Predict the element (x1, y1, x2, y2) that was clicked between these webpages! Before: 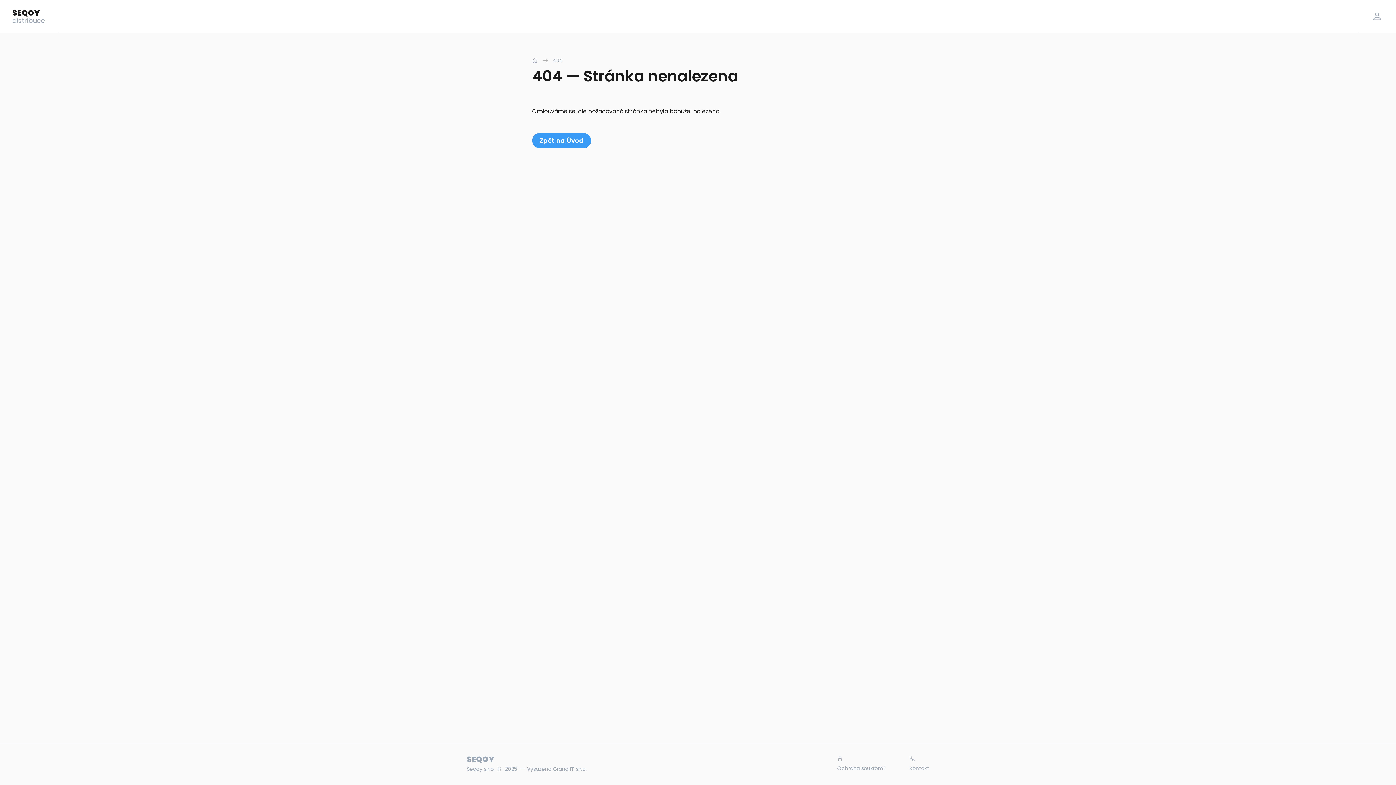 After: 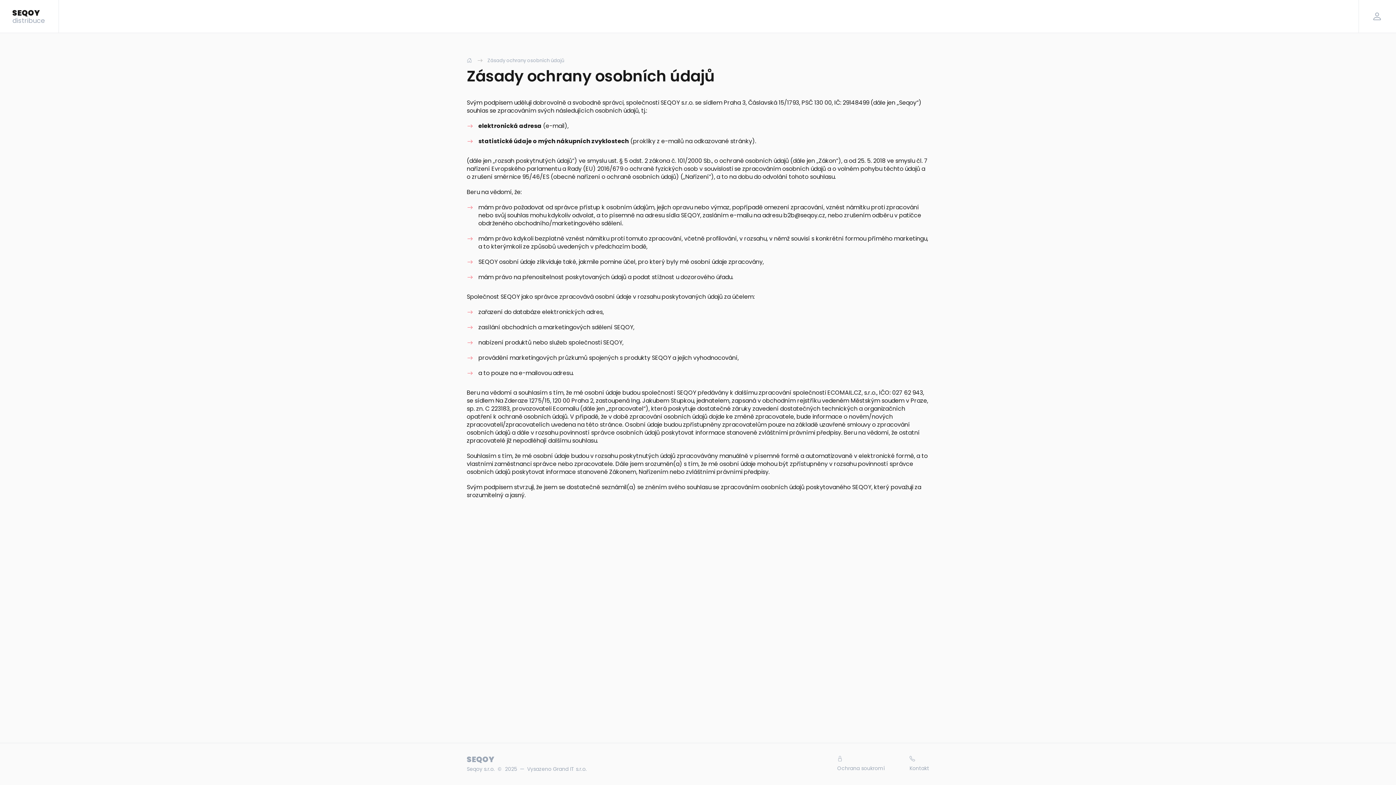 Action: label: 
Ochrana soukromí bbox: (837, 756, 885, 772)